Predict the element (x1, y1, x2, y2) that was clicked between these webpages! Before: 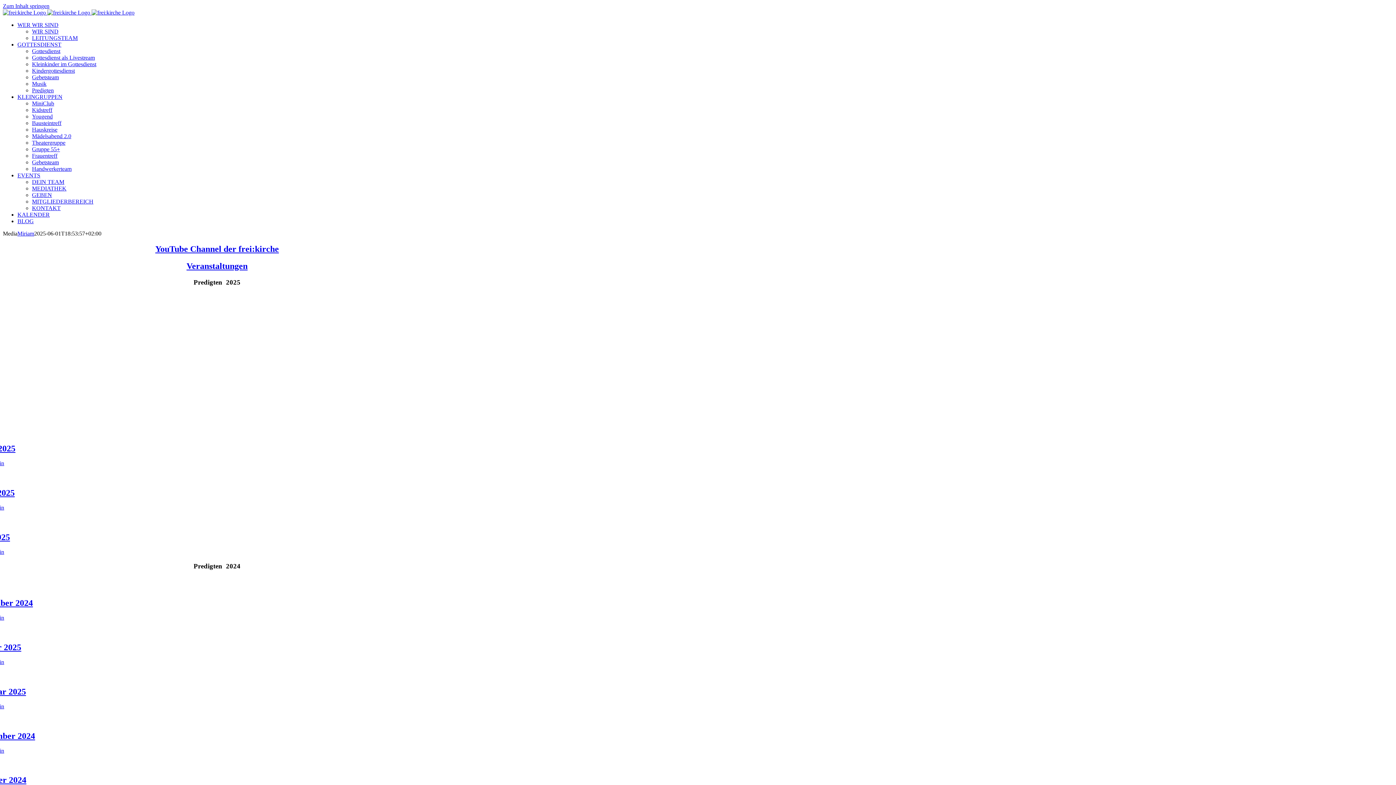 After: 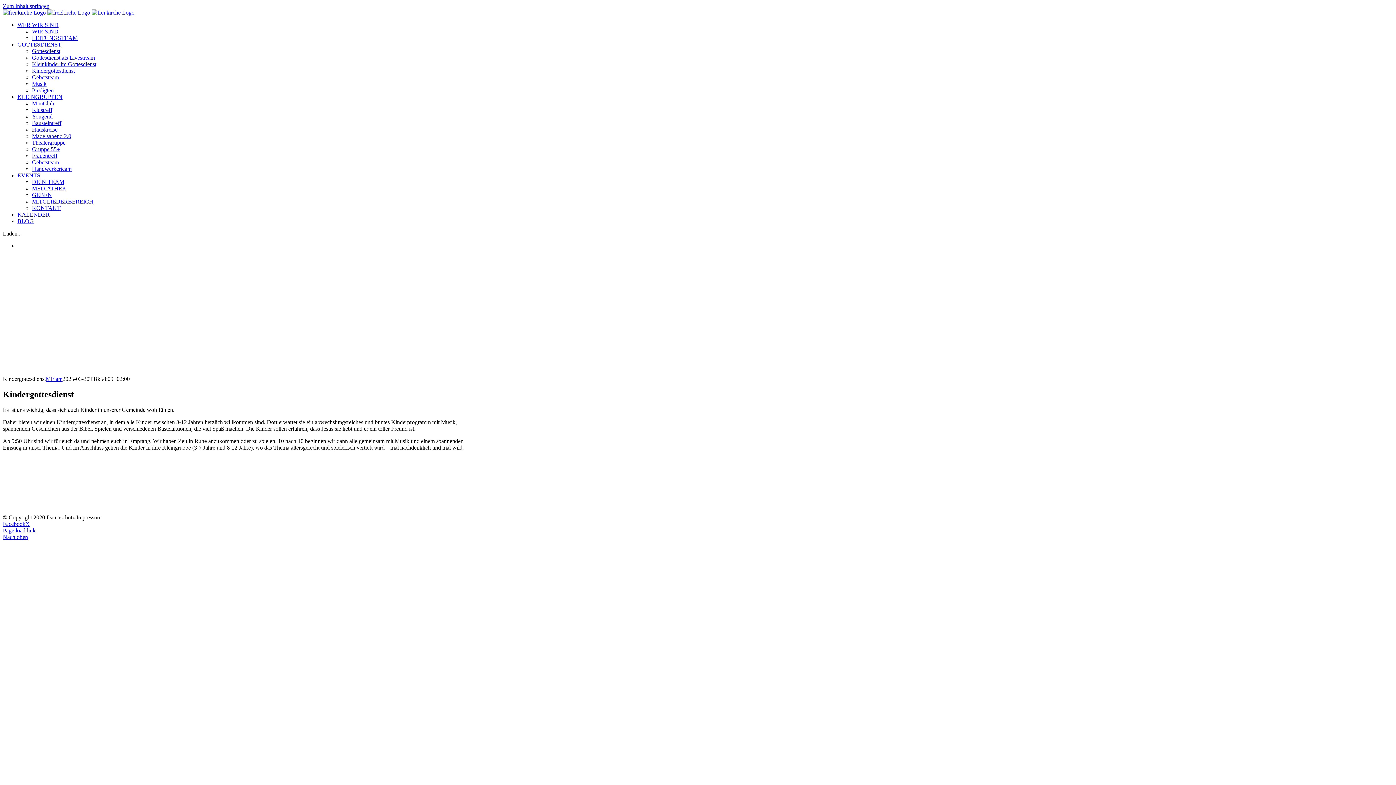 Action: bbox: (32, 67, 74, 73) label: Kindergottesdienst